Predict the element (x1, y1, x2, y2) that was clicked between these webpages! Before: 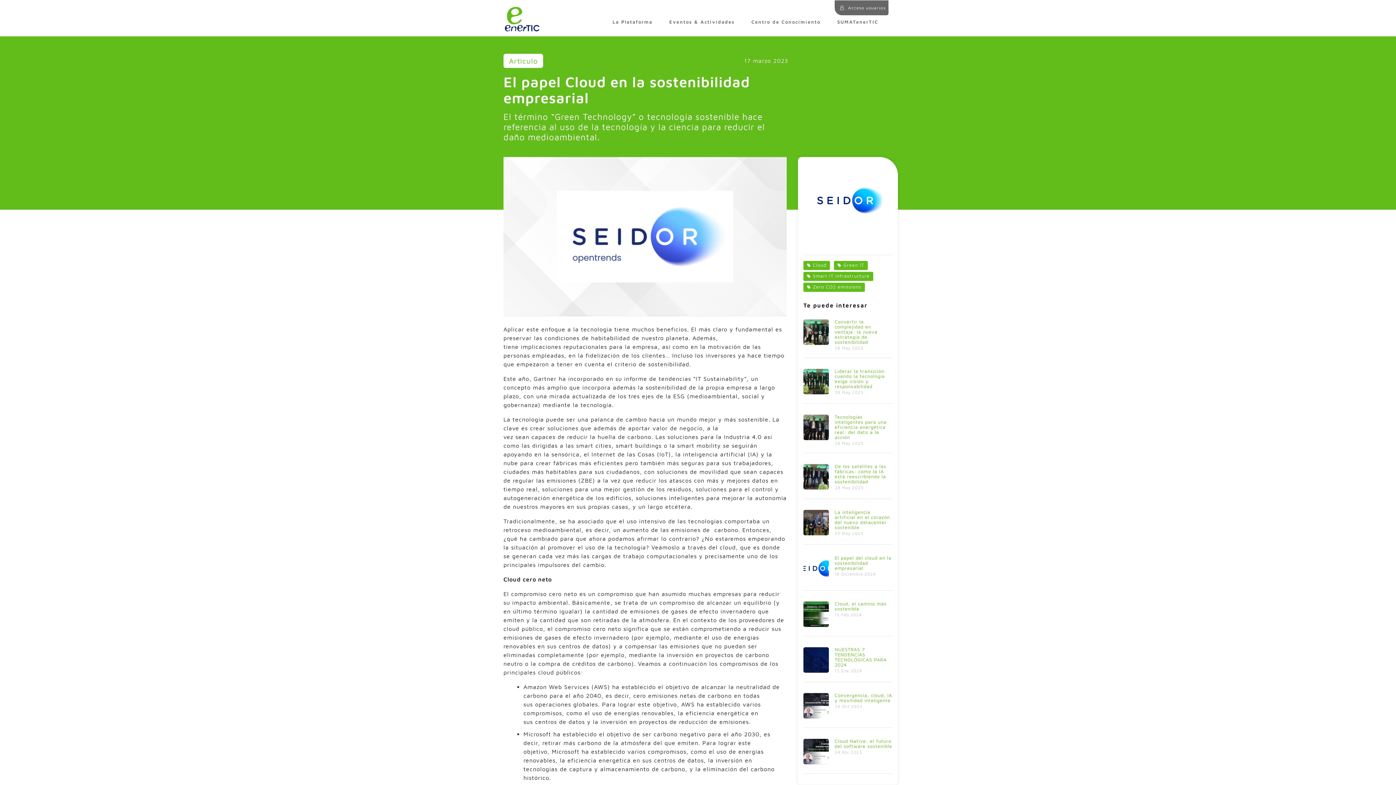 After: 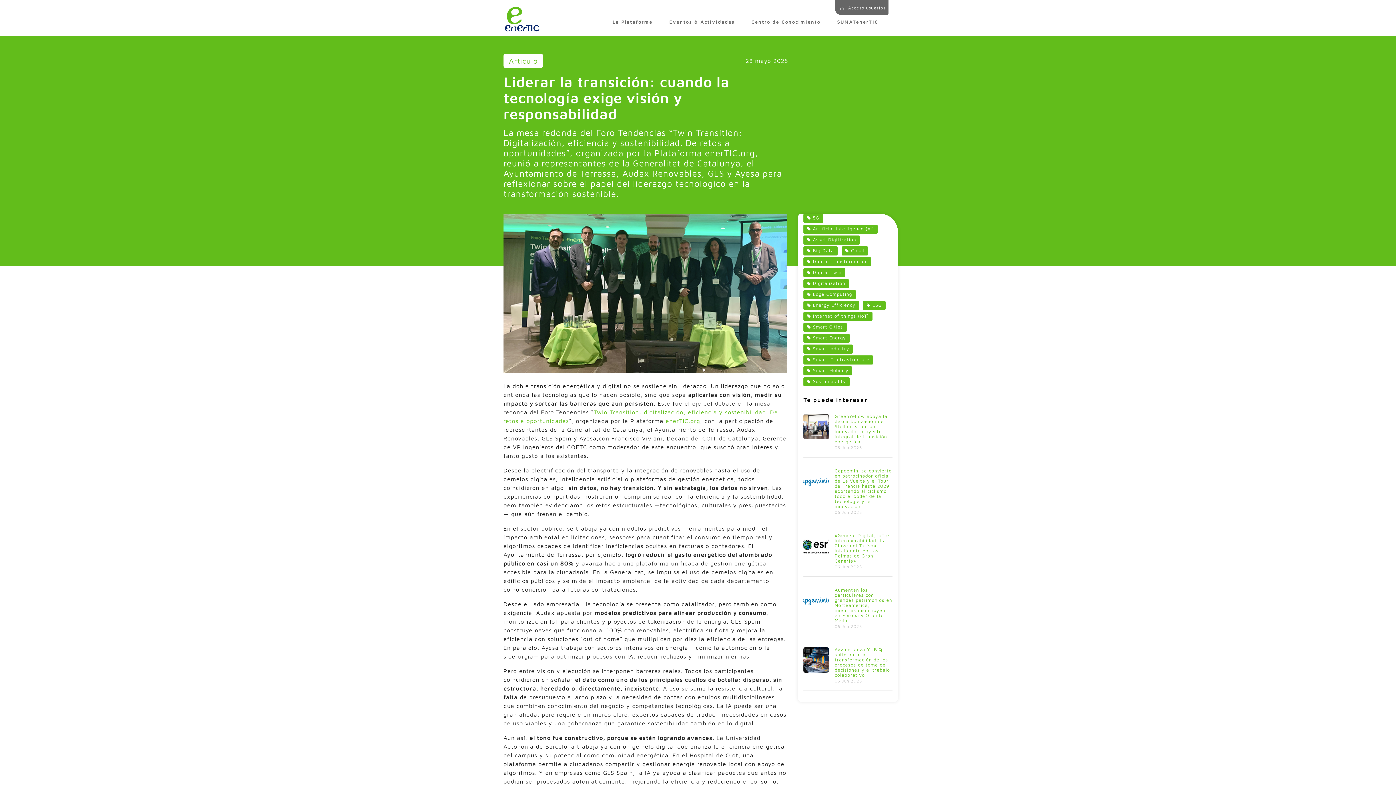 Action: label: Liderar la transición: cuando la tecnología exige visión y responsabilidad bbox: (834, 368, 886, 389)